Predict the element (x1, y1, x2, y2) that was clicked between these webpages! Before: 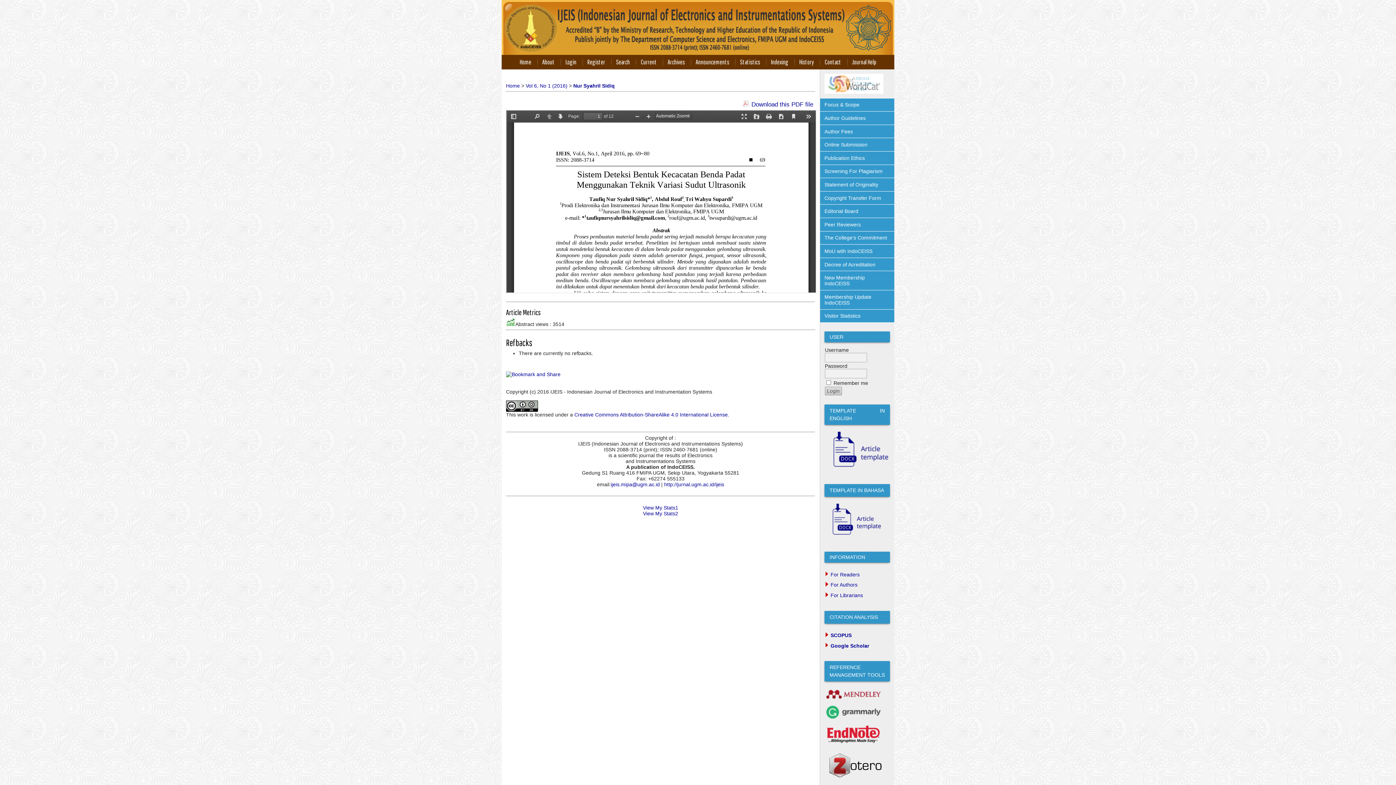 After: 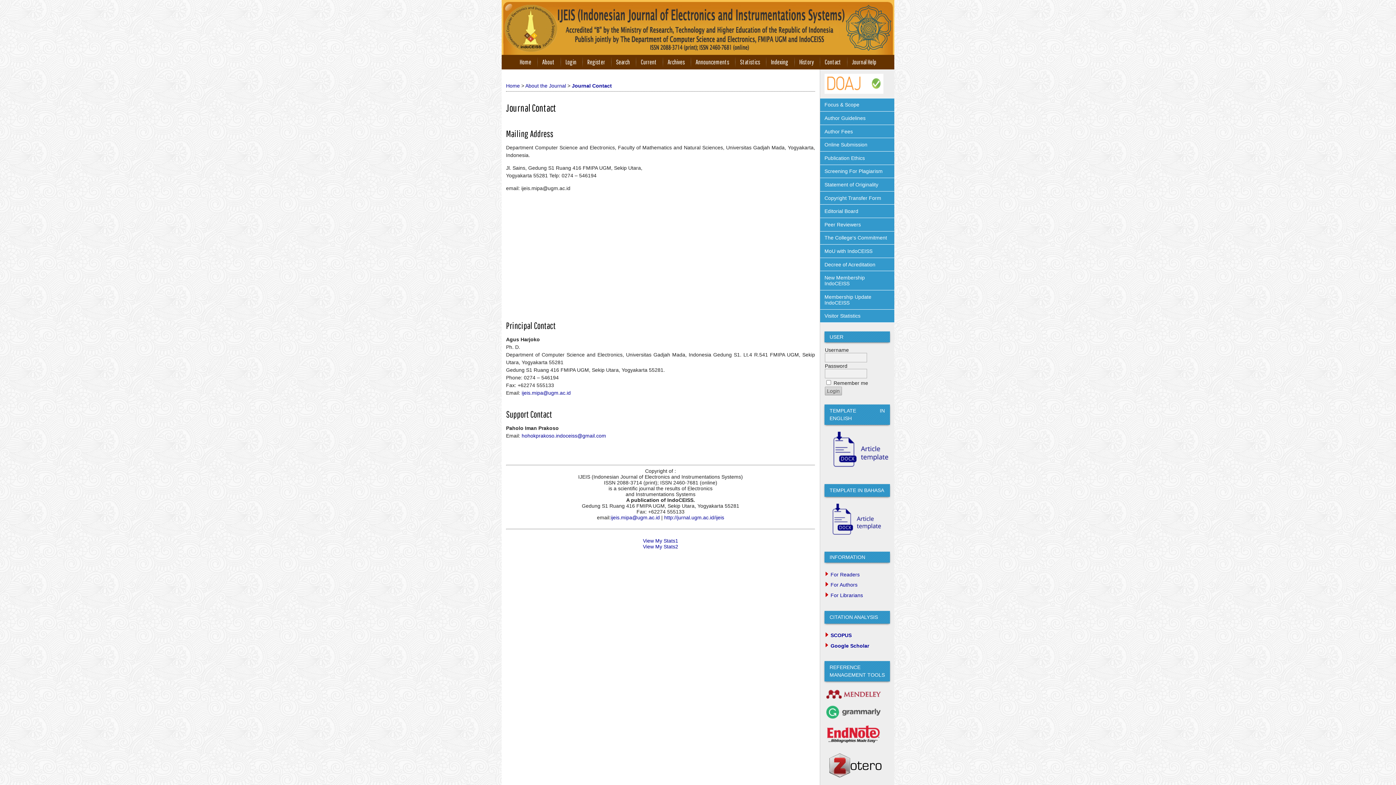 Action: bbox: (819, 54, 846, 69) label: Contact